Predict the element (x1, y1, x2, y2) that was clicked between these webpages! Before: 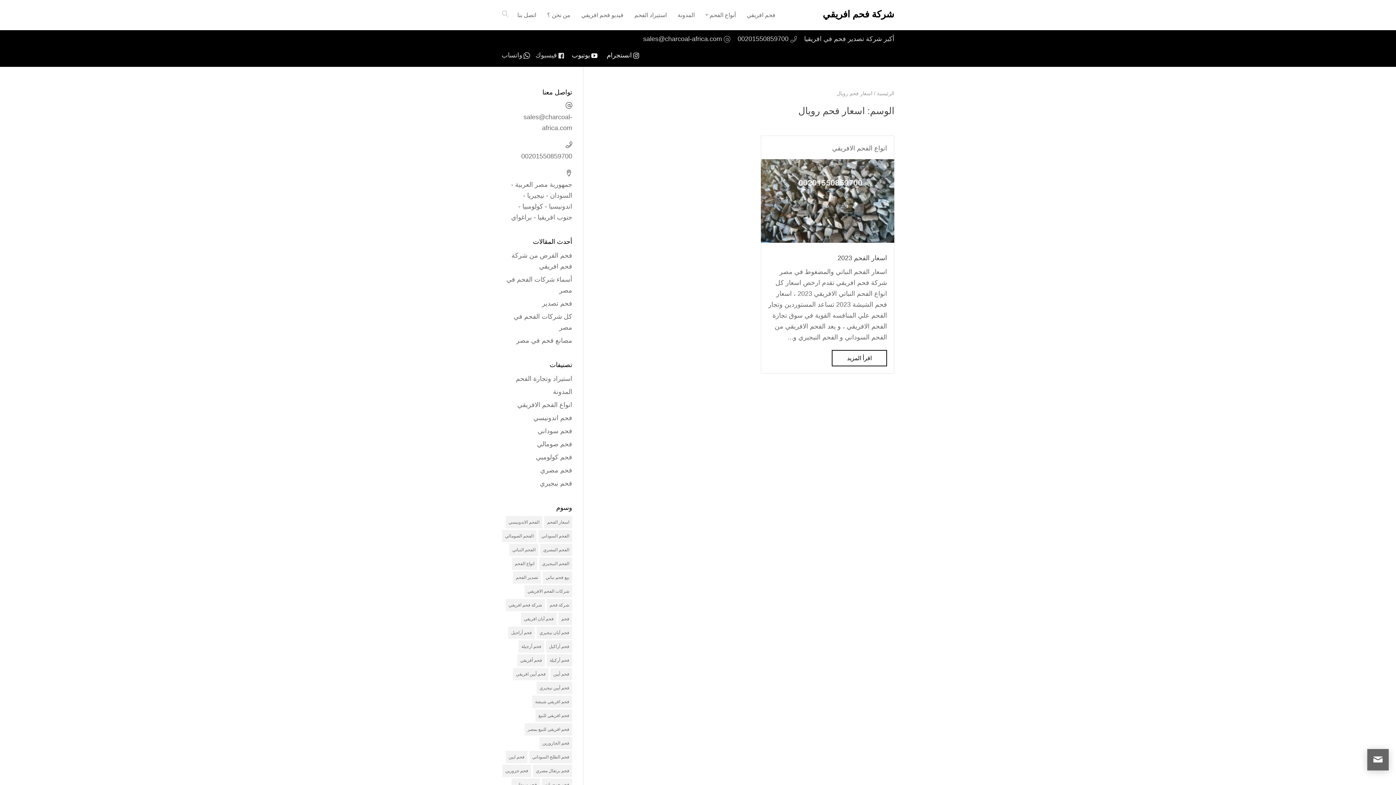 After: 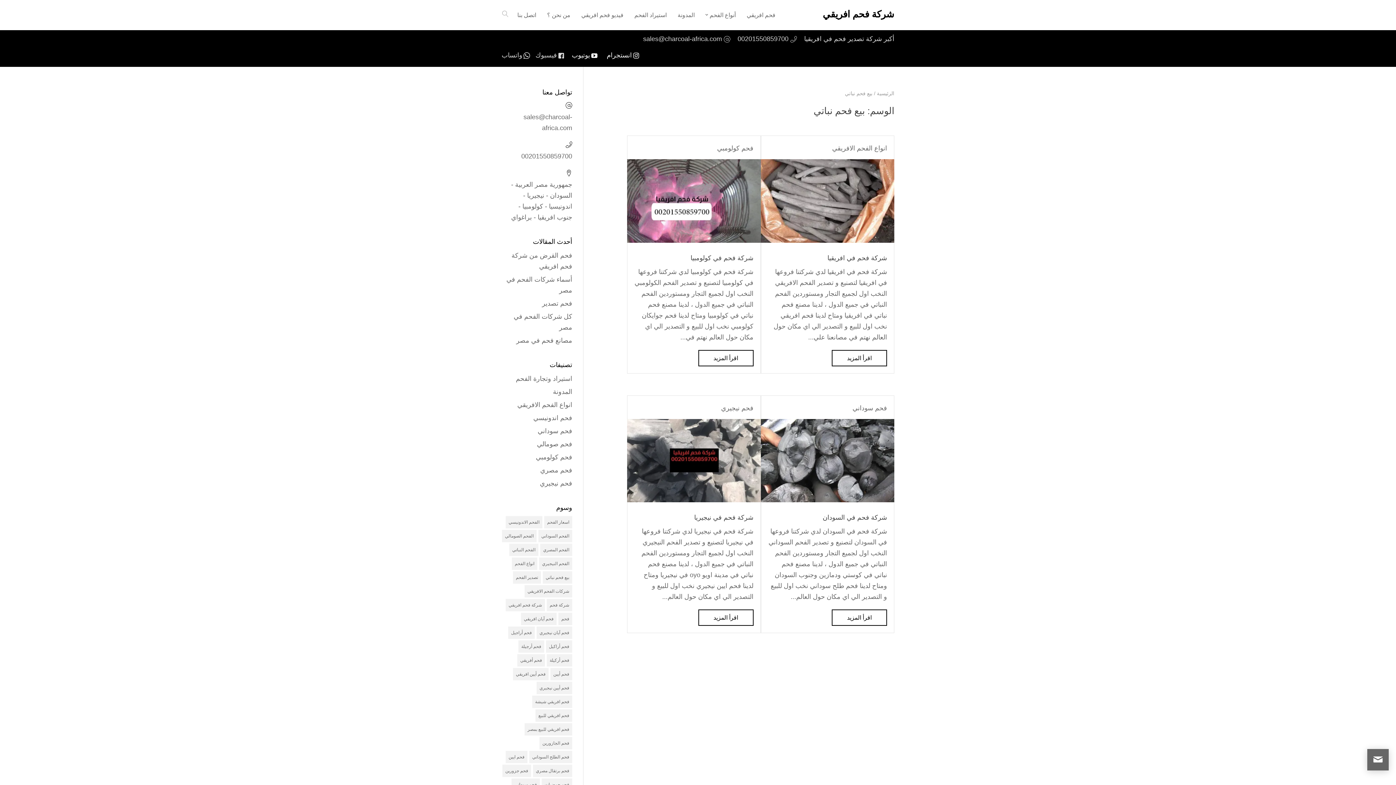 Action: label: بيع فحم نباتي (4 عناصر) bbox: (542, 571, 572, 584)